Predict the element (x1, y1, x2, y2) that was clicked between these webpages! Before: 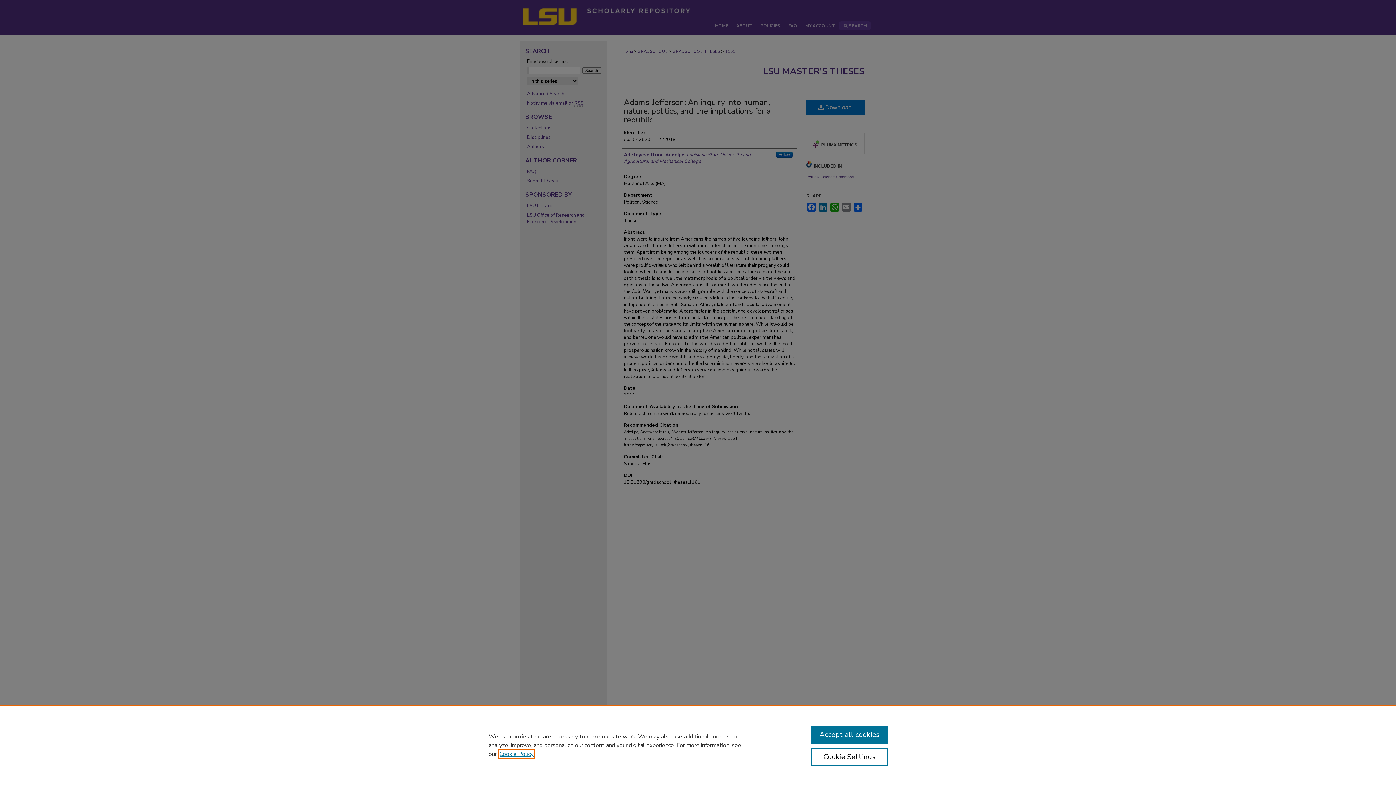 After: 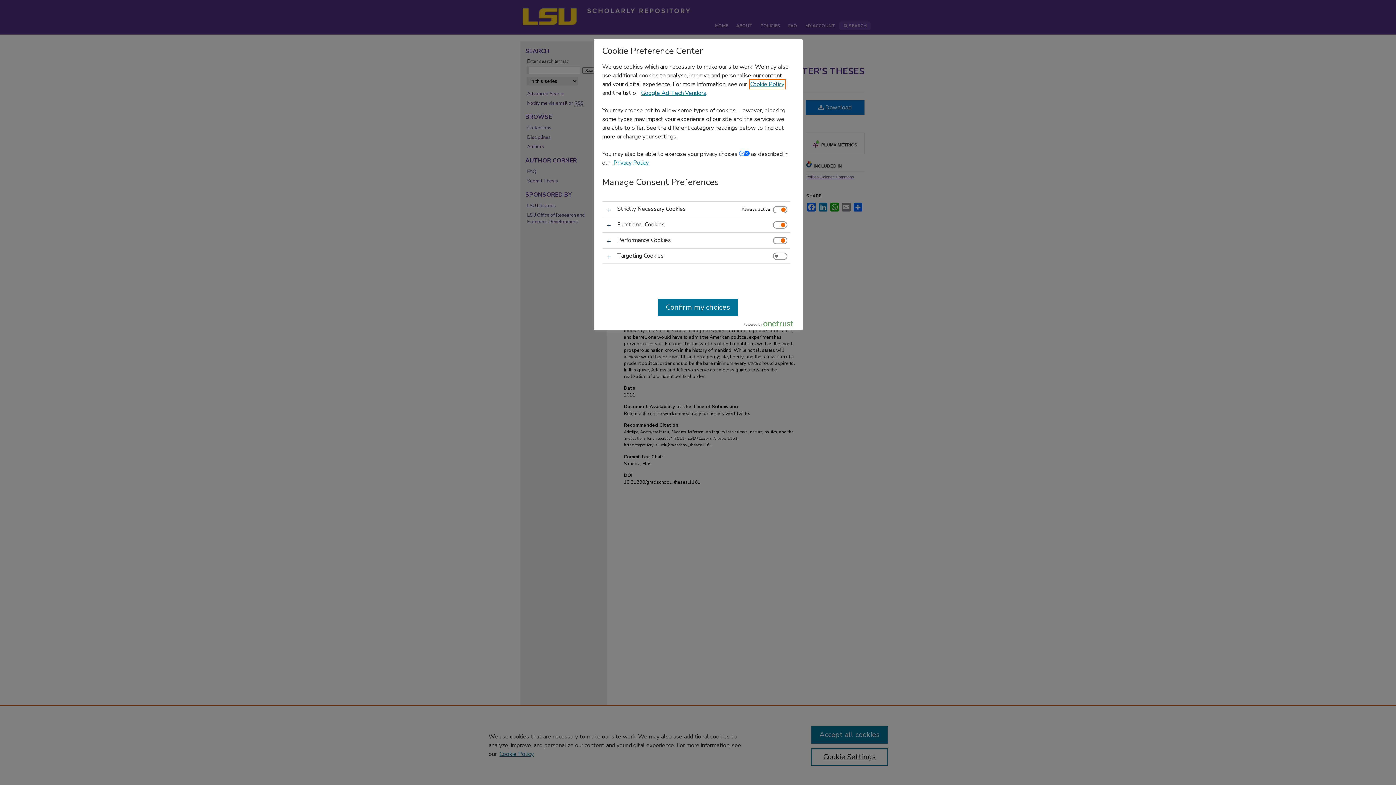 Action: label: Cookie Settings bbox: (811, 748, 887, 766)